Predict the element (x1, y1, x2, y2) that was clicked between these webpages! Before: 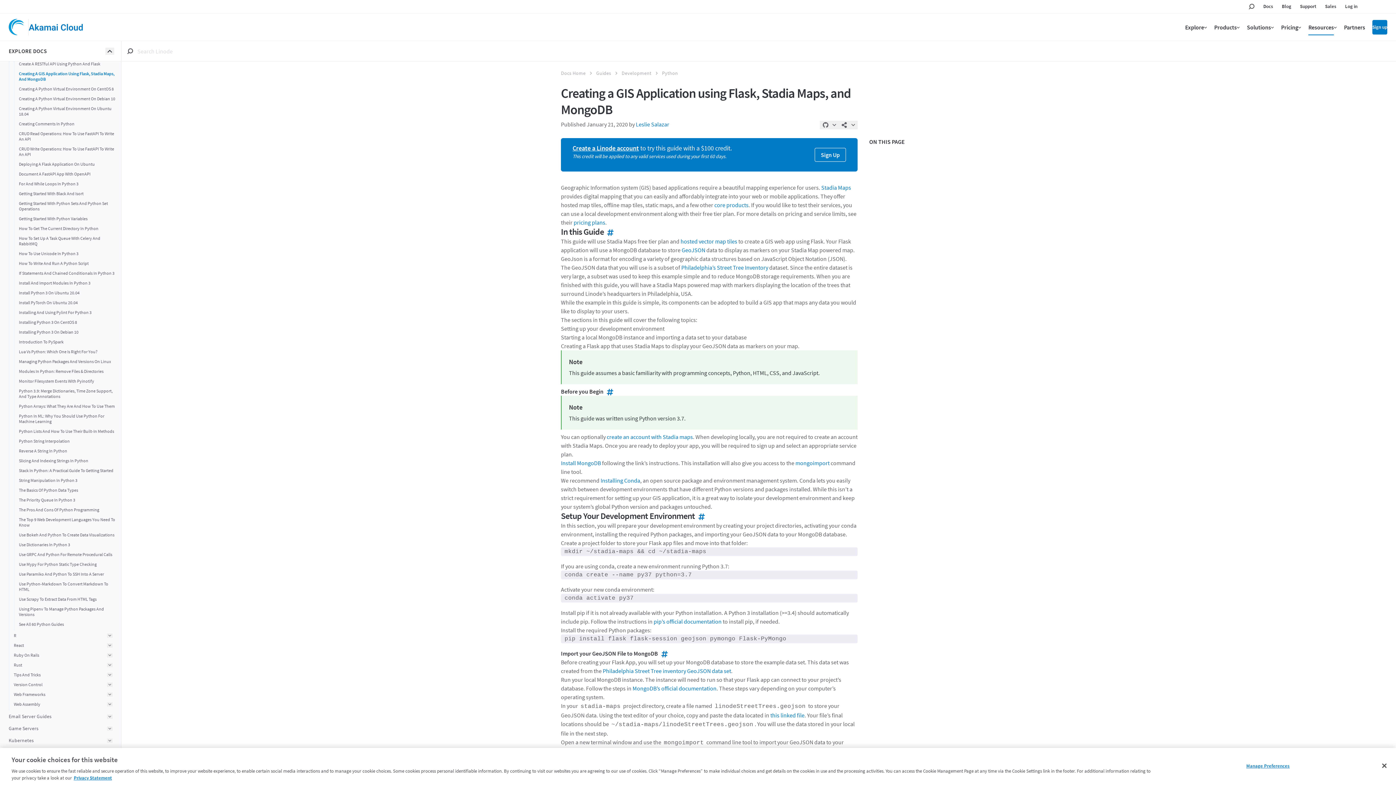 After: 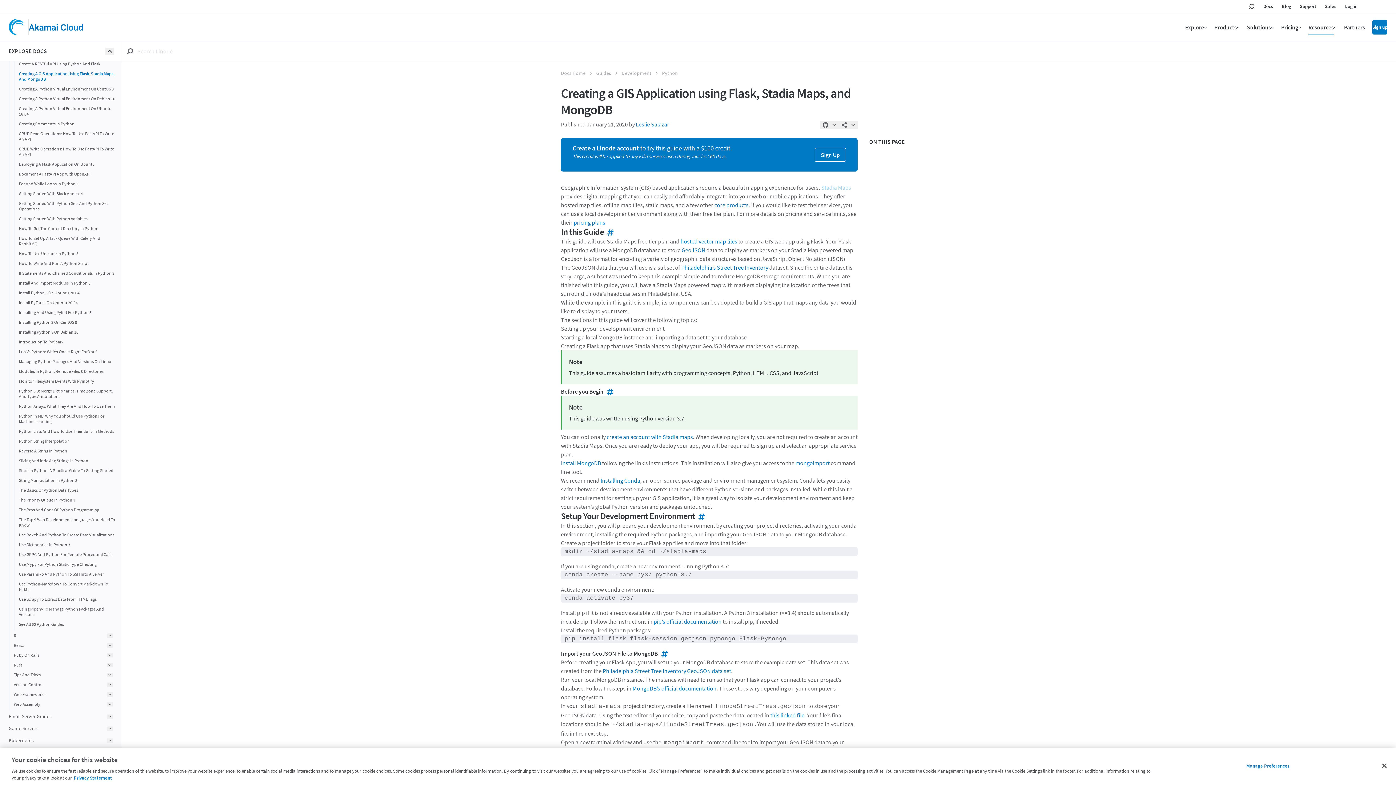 Action: bbox: (821, 184, 851, 191) label: Stadia Maps